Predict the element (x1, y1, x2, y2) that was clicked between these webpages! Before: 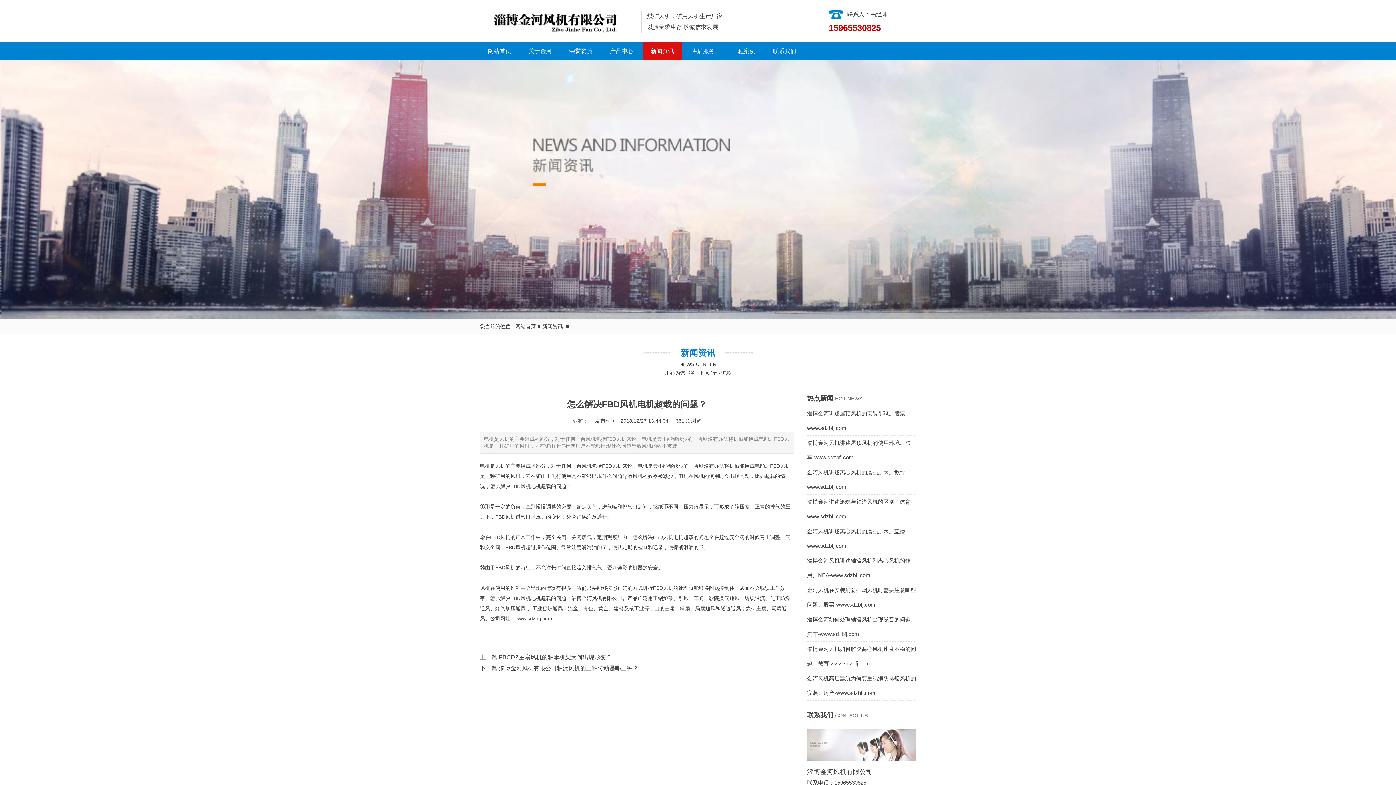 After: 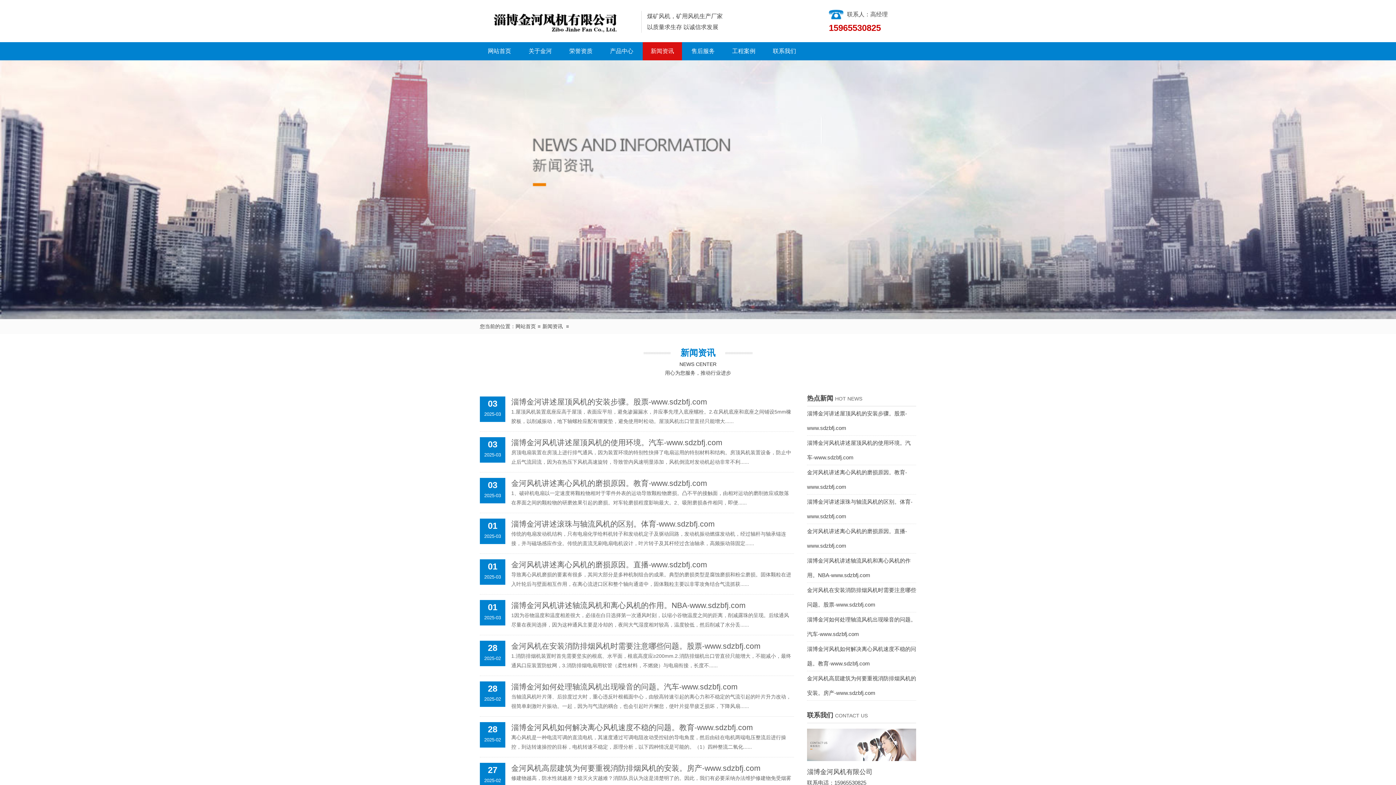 Action: bbox: (642, 42, 682, 60) label: 新闻资讯